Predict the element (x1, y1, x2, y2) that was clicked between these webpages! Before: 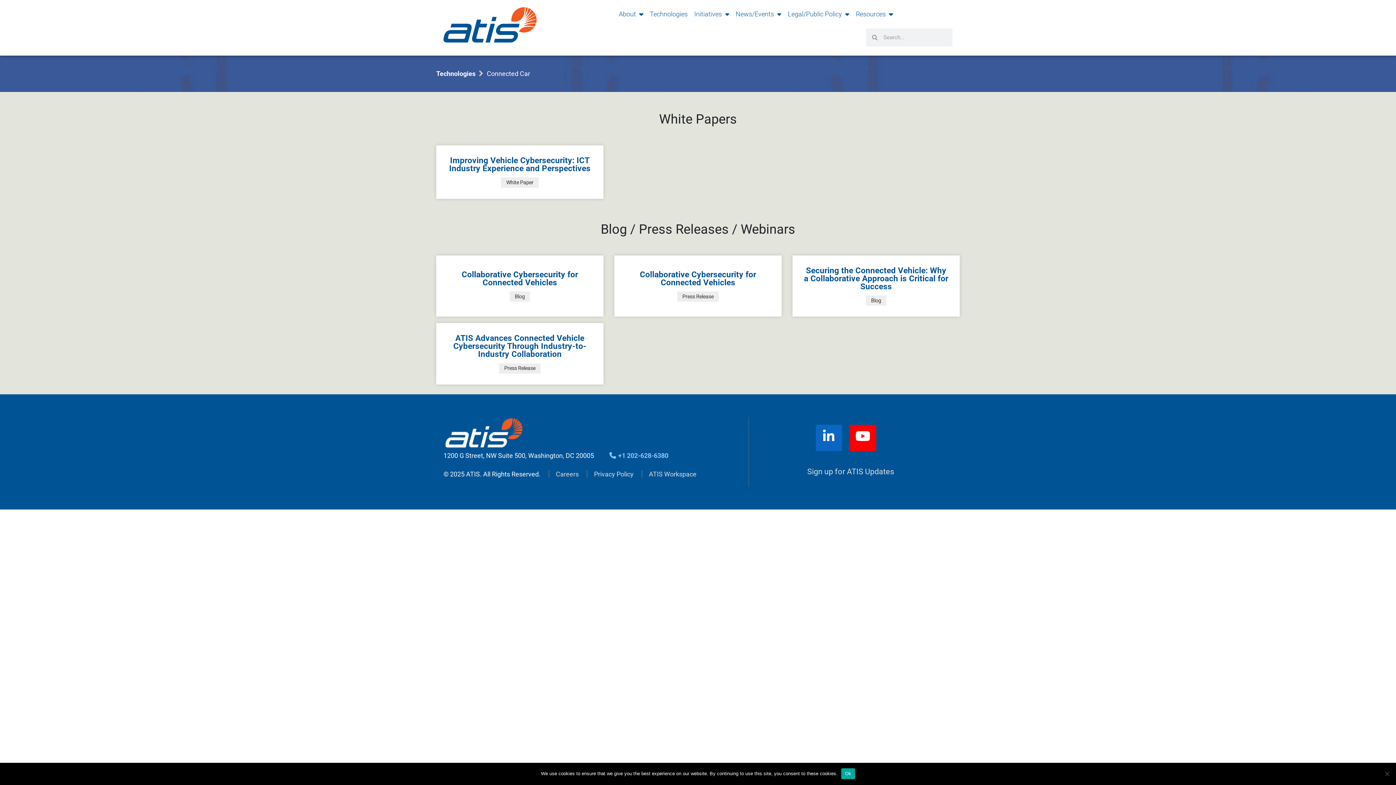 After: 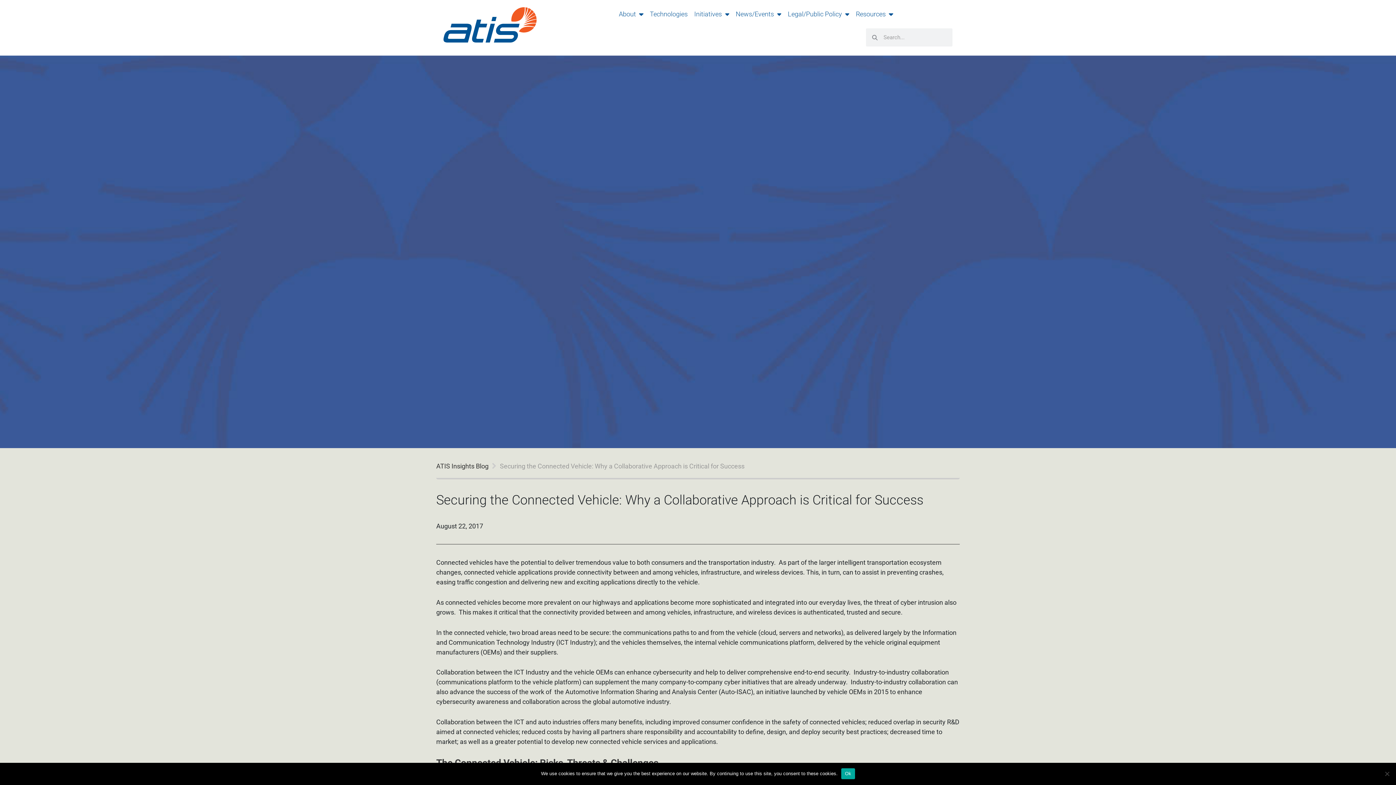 Action: label: Securing the Connected Vehicle: Why a Collaborative Approach is Critical for Success
Blog bbox: (803, 266, 949, 305)